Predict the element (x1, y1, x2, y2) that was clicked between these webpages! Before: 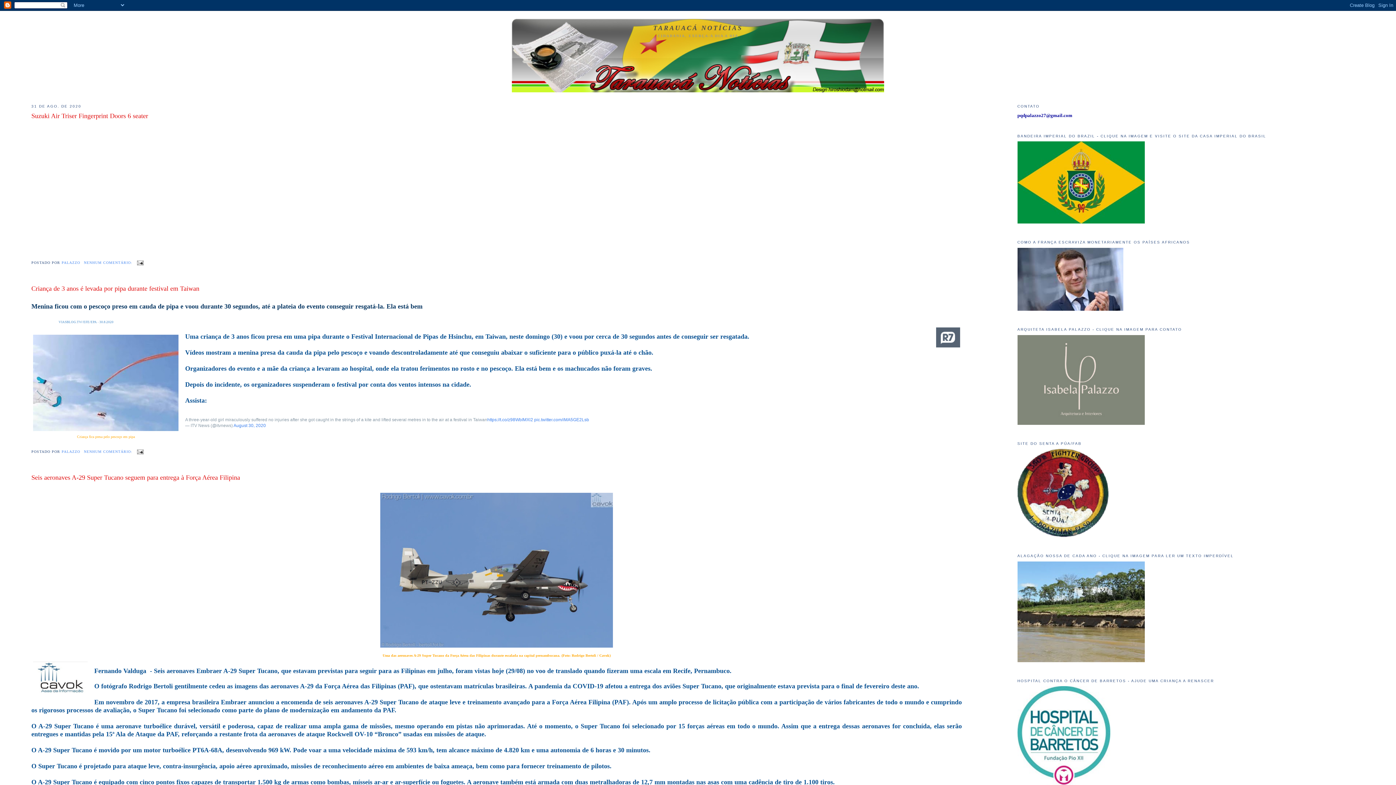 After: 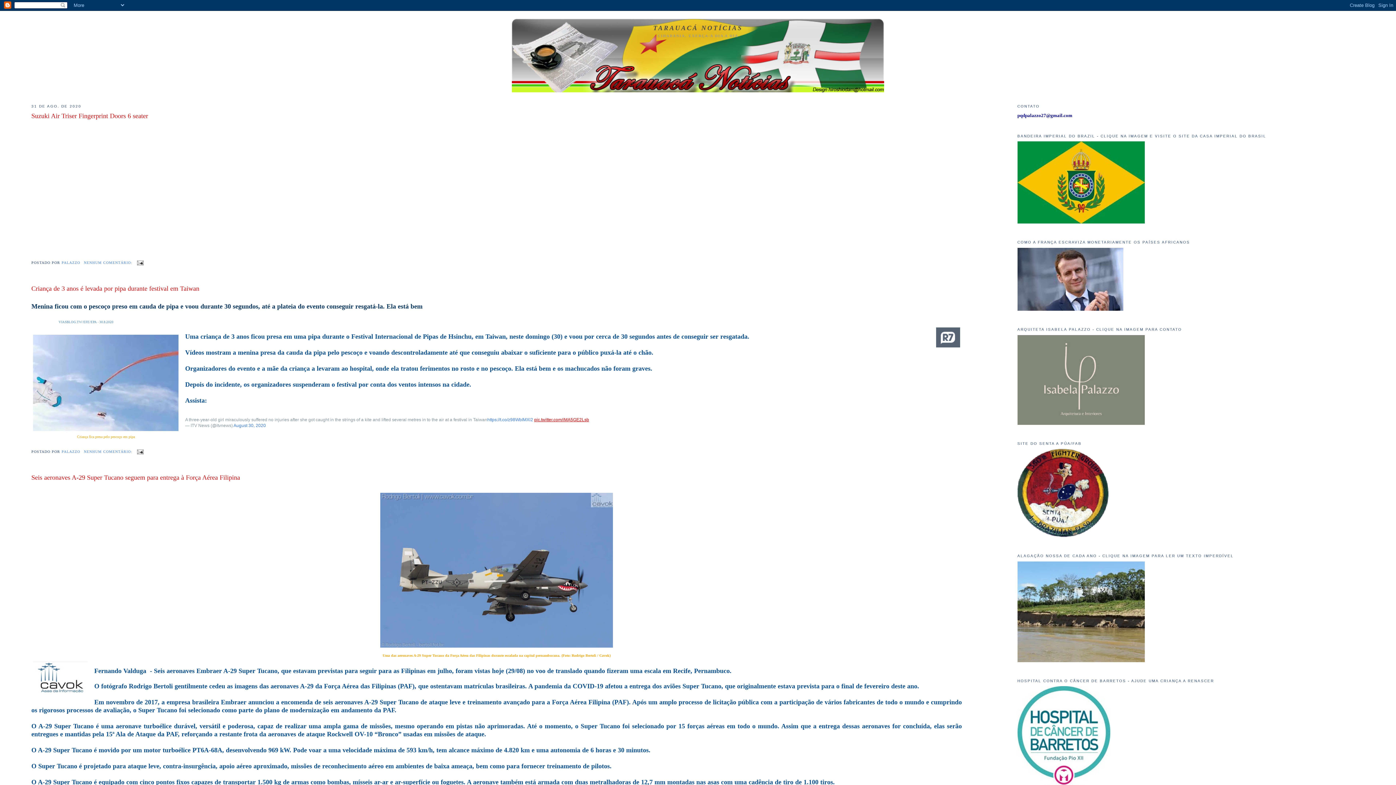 Action: label: pic.twitter.com/iMA5GE2Lsb bbox: (534, 421, 589, 426)